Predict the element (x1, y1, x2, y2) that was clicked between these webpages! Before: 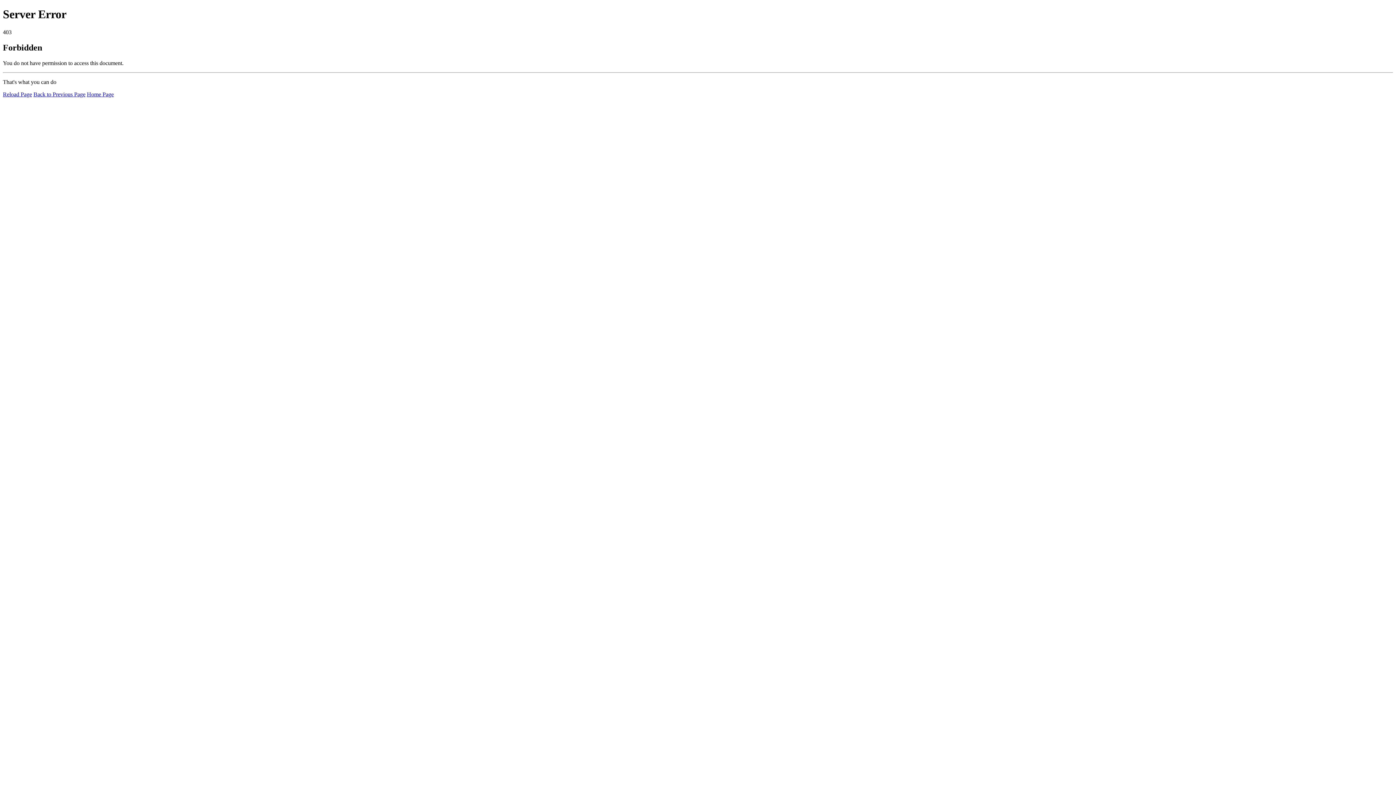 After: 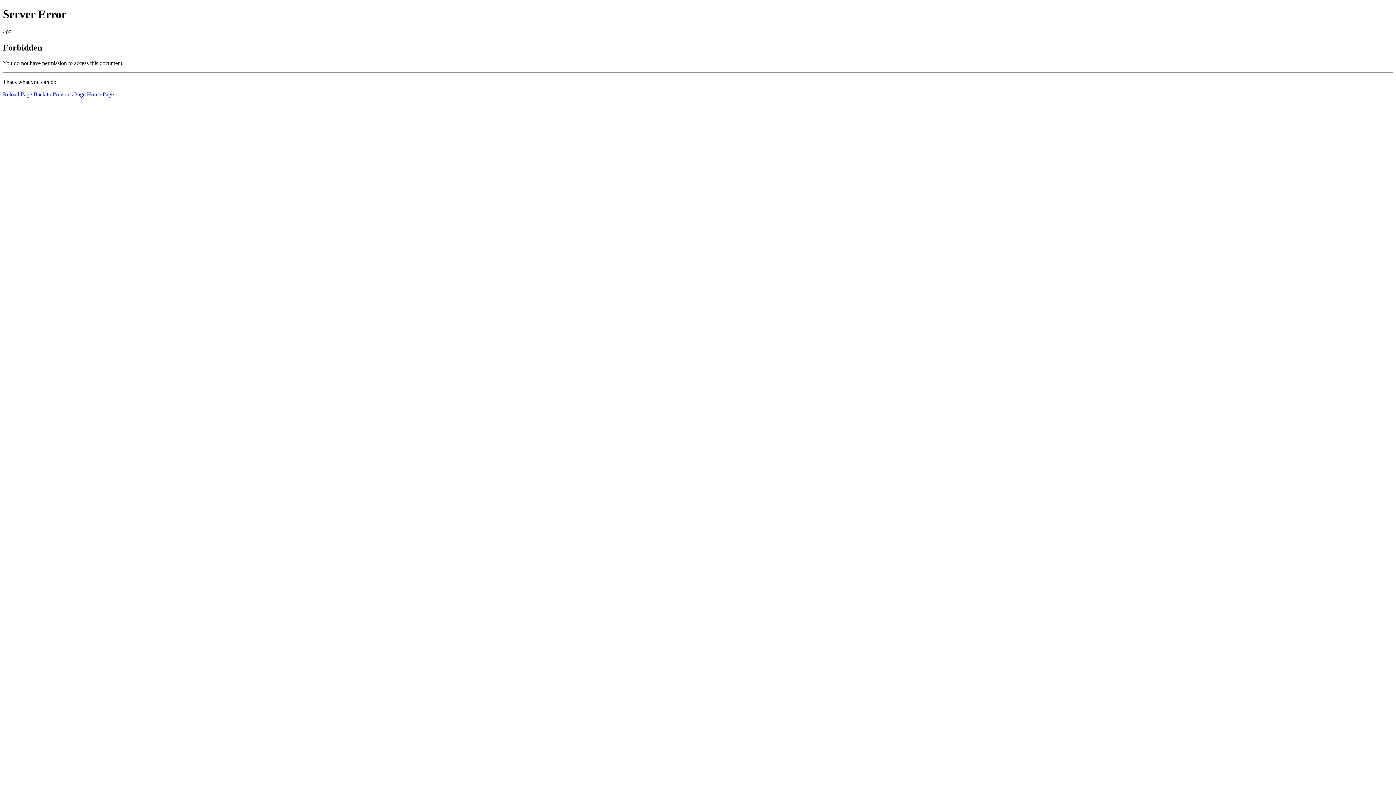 Action: label: Home Page bbox: (86, 91, 113, 97)